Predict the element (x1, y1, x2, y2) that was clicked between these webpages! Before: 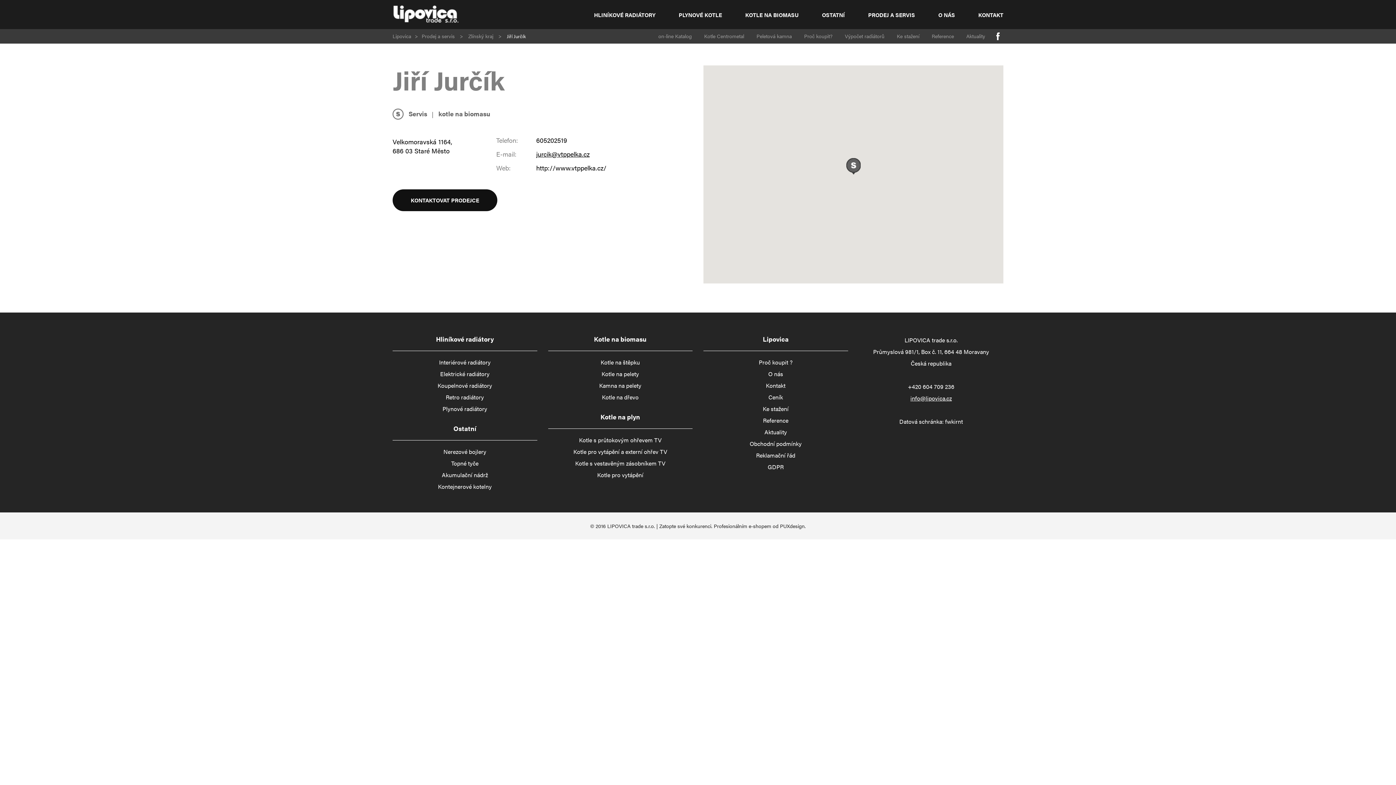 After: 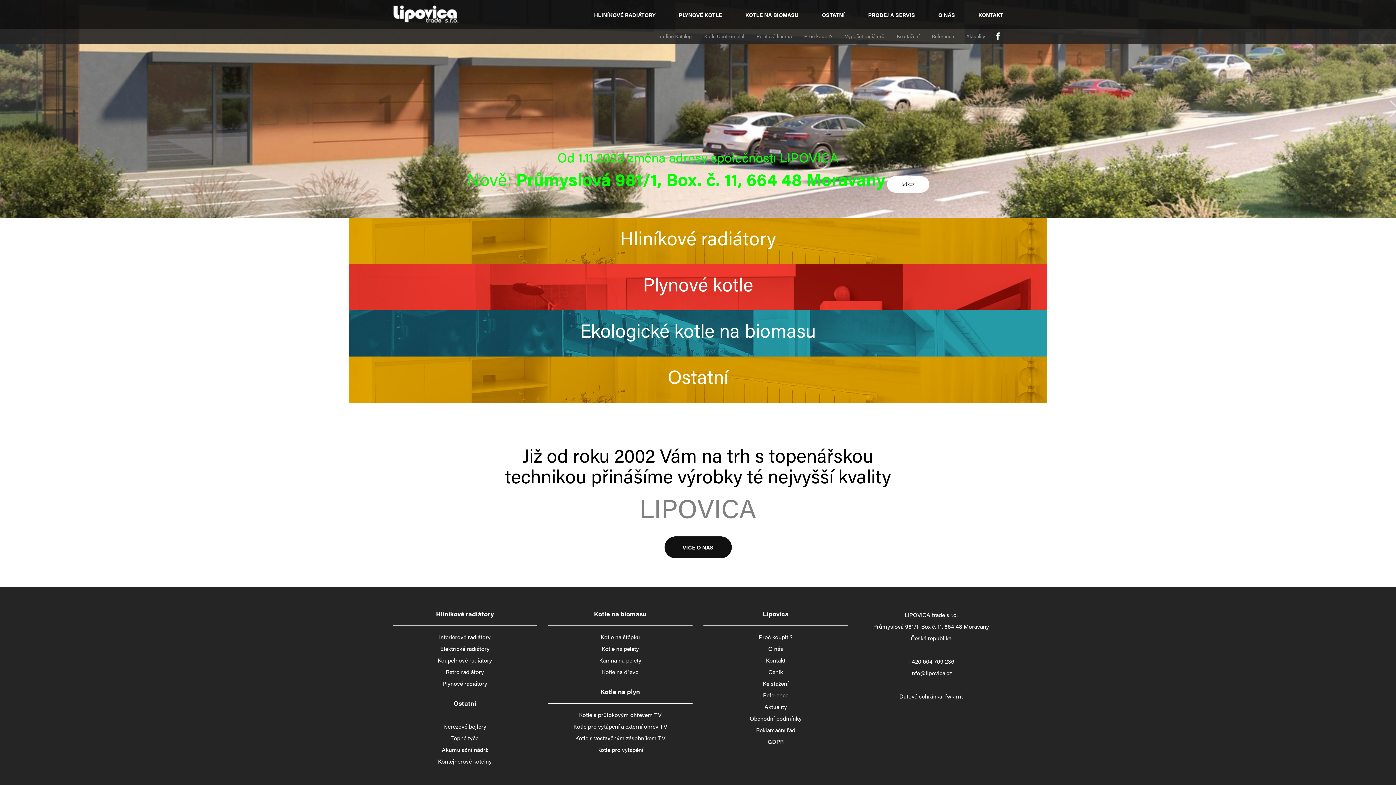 Action: bbox: (392, 29, 411, 43) label: Lipovica